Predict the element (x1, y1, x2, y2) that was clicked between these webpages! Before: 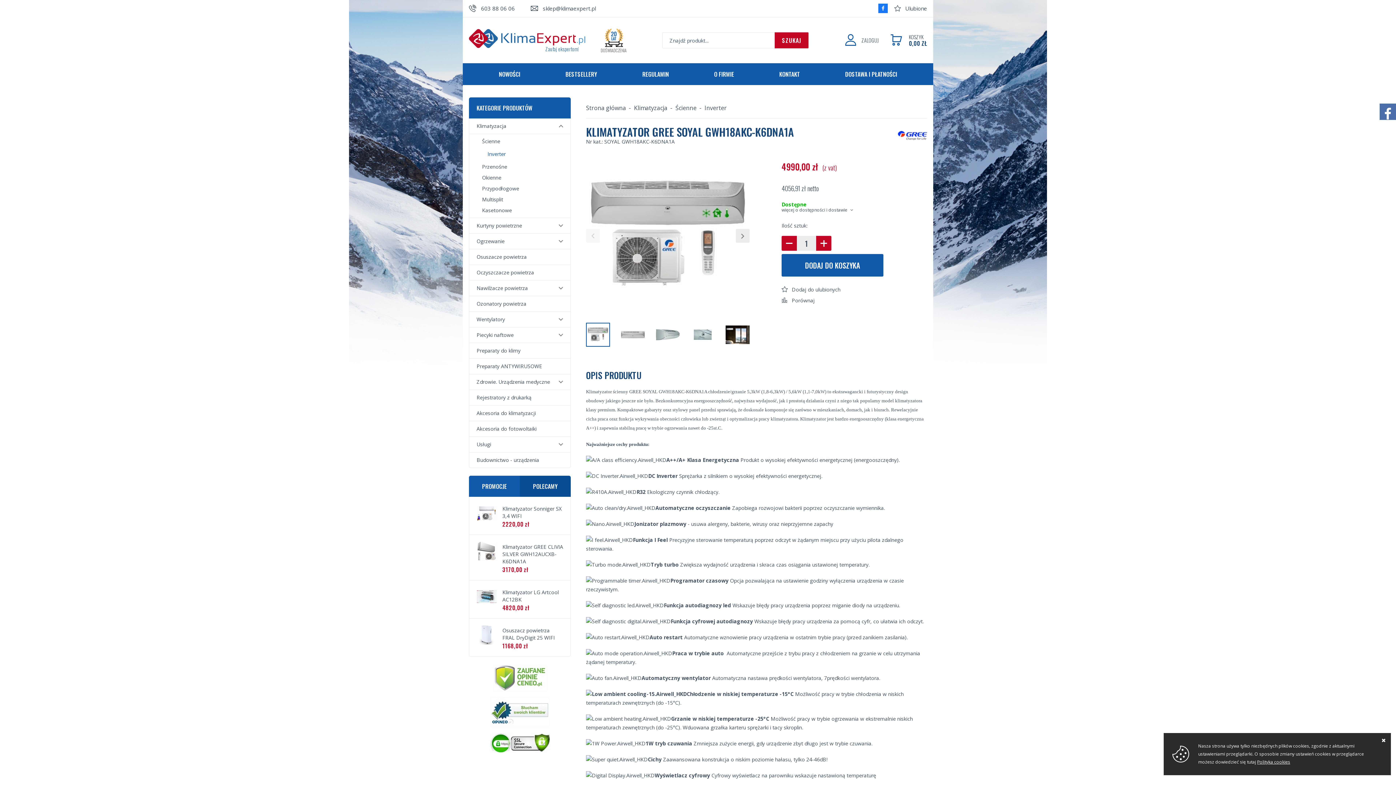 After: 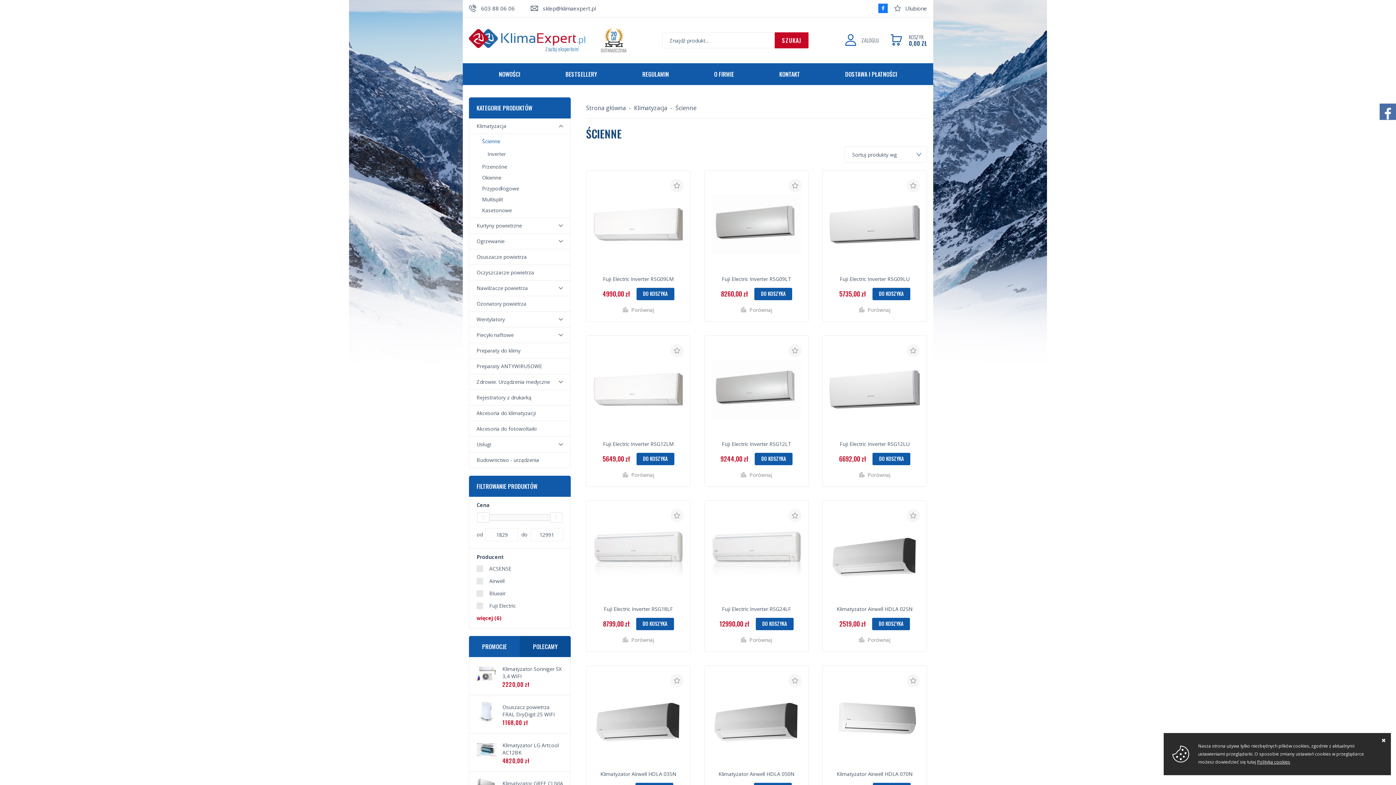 Action: bbox: (675, 104, 704, 112) label: Ścienne